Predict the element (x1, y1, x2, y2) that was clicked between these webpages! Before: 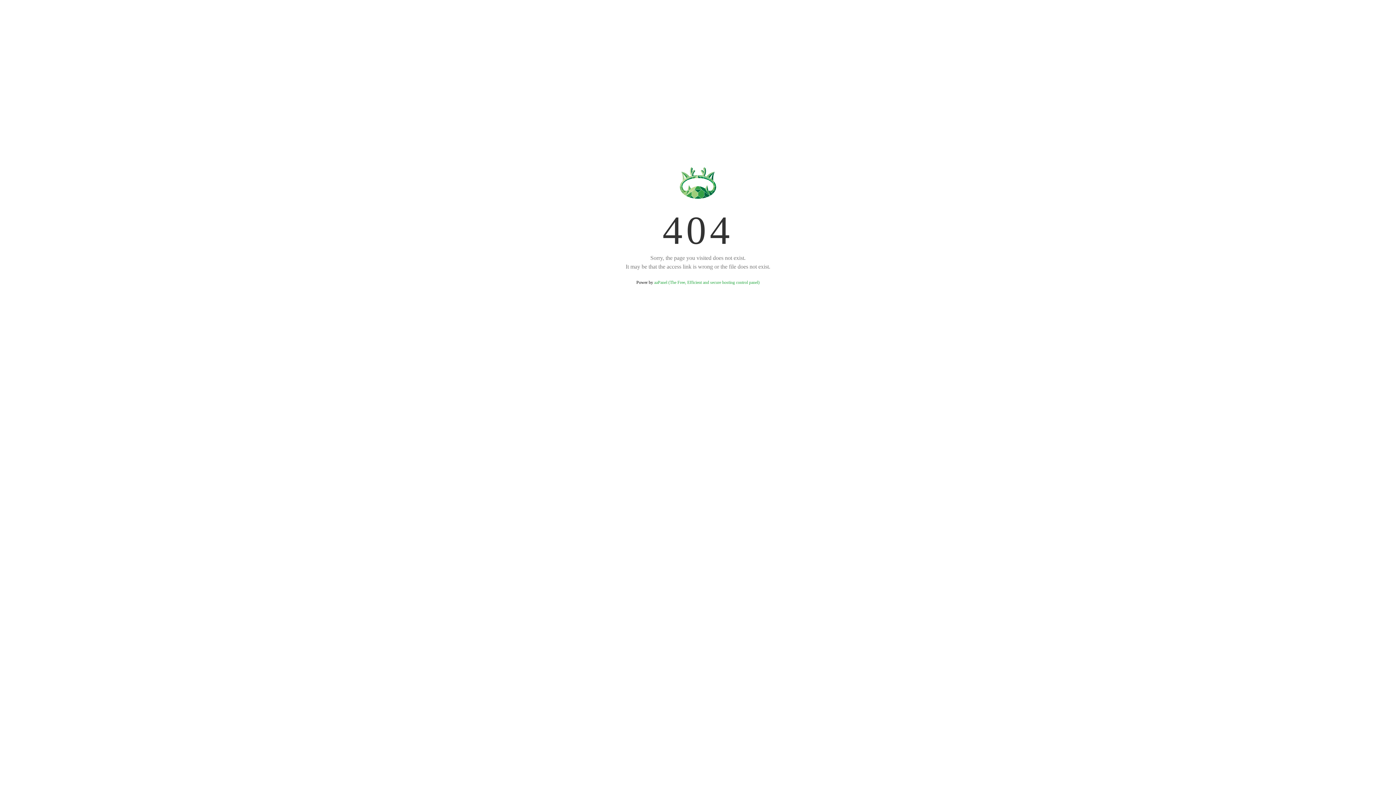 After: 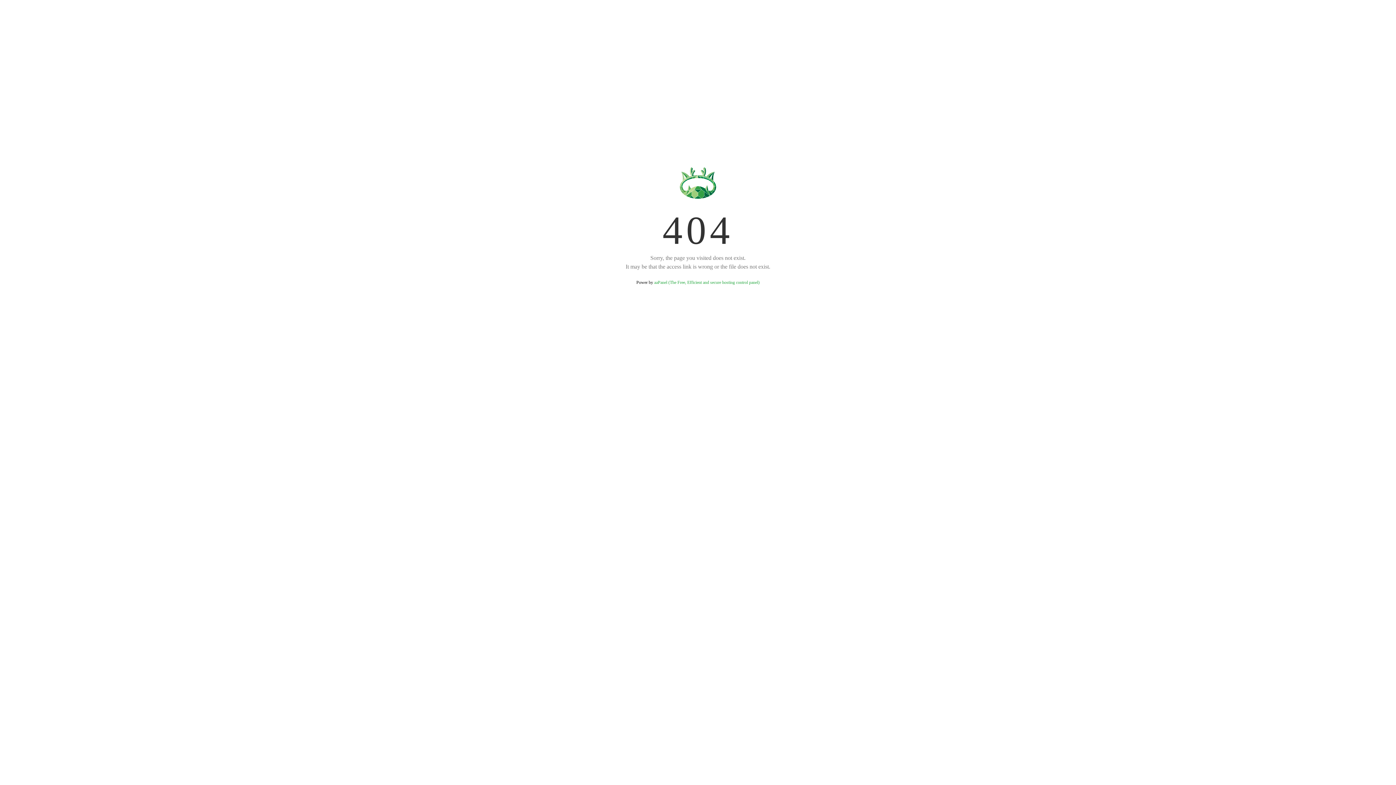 Action: bbox: (654, 280, 759, 285) label: aaPanel (The Free, Efficient and secure hosting control panel)